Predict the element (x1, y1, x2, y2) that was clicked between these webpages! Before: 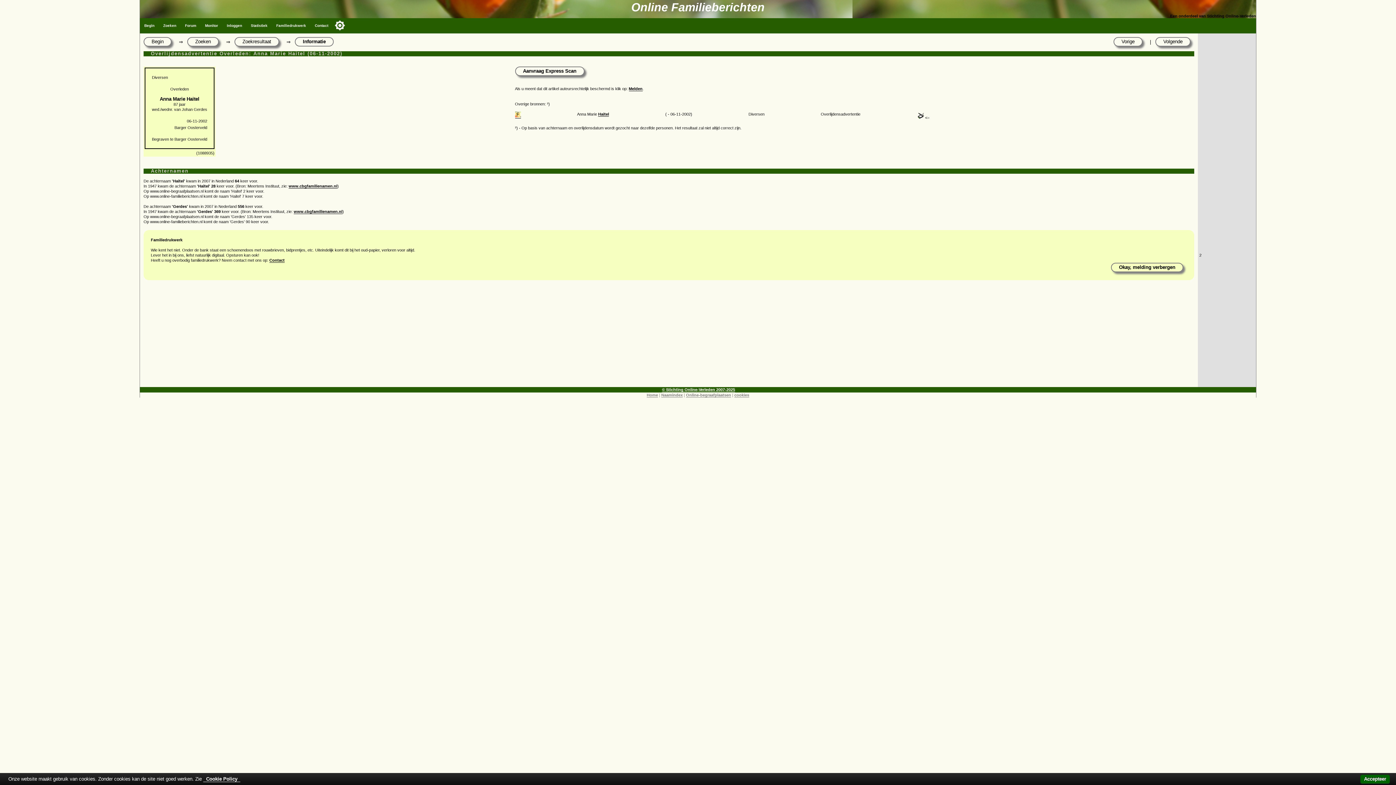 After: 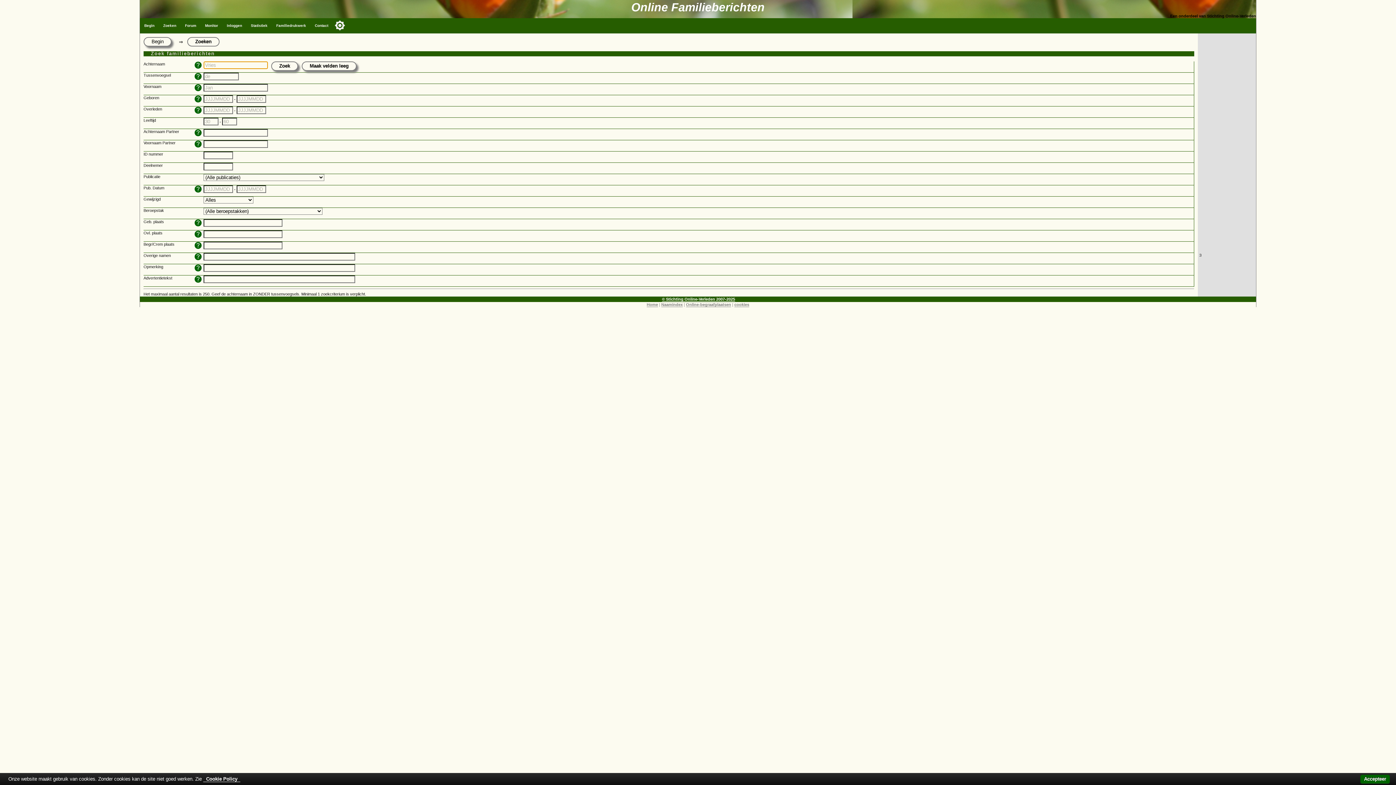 Action: label: Zoeken bbox: (158, 18, 180, 33)